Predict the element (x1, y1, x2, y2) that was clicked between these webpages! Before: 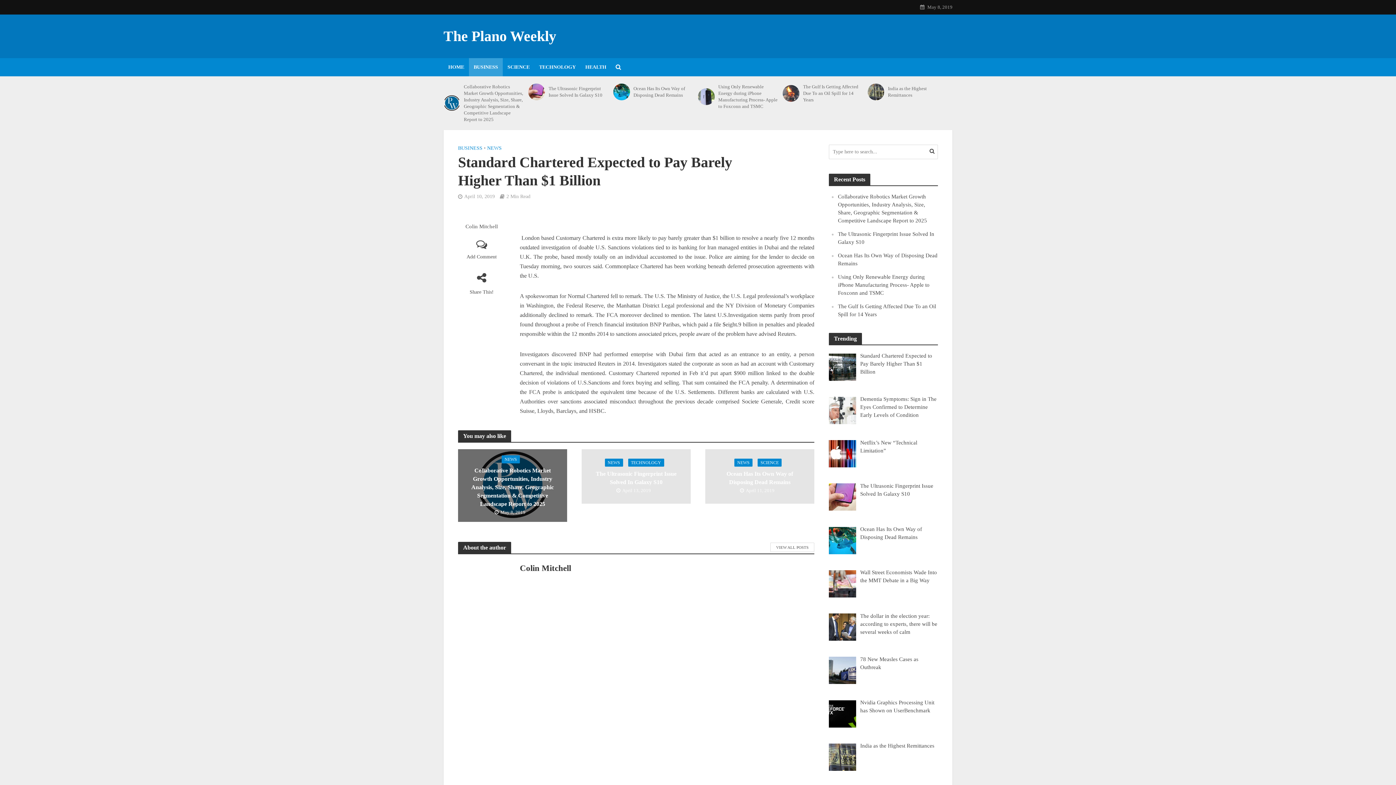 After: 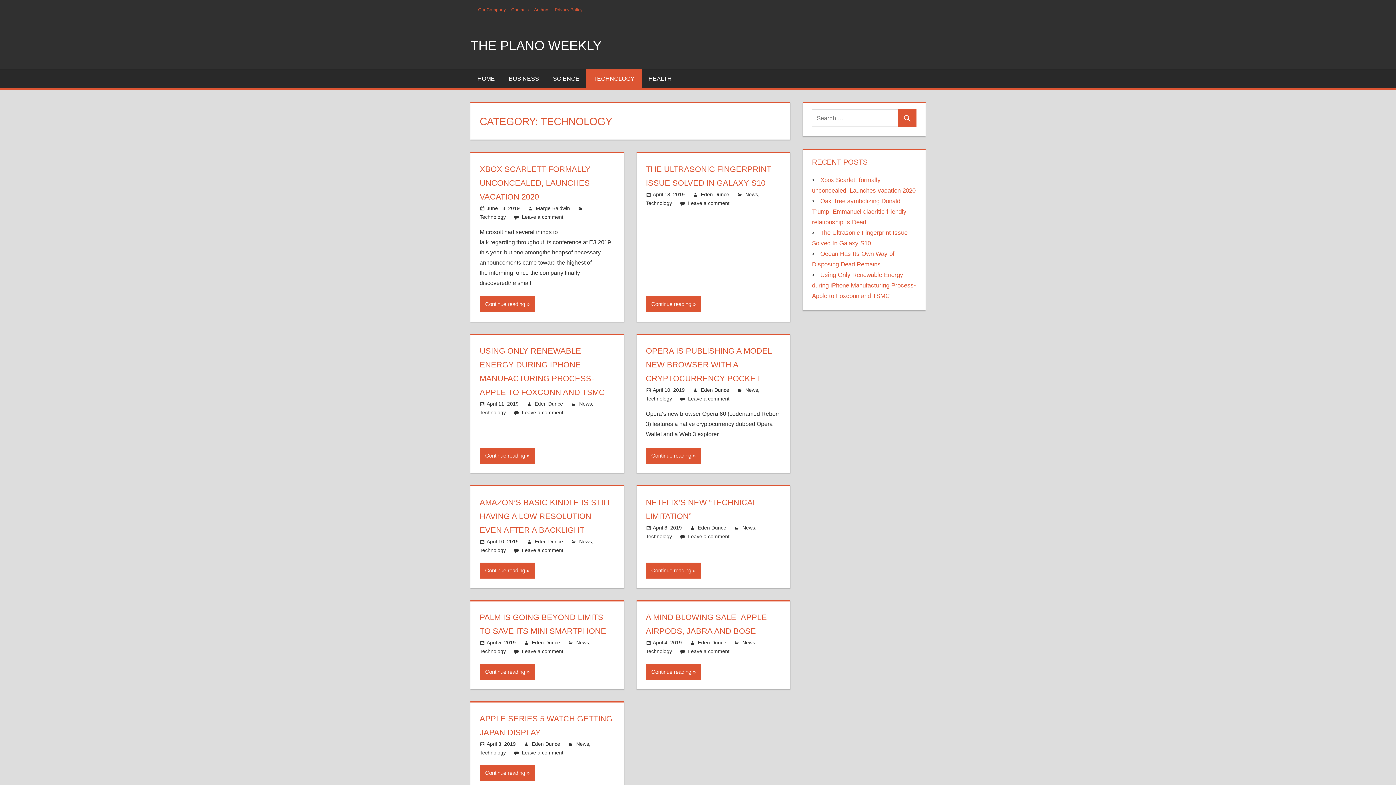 Action: bbox: (534, 58, 580, 76) label: TECHNOLOGY